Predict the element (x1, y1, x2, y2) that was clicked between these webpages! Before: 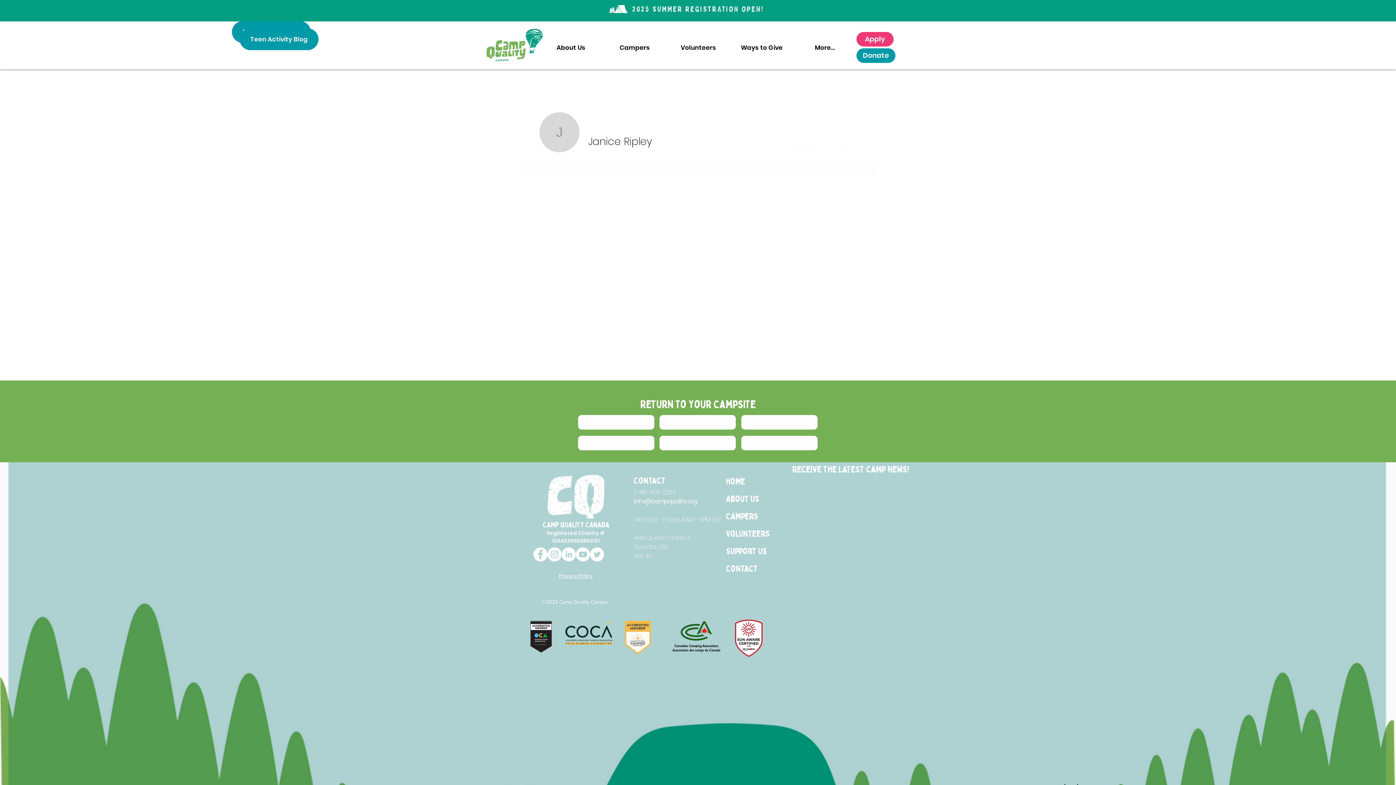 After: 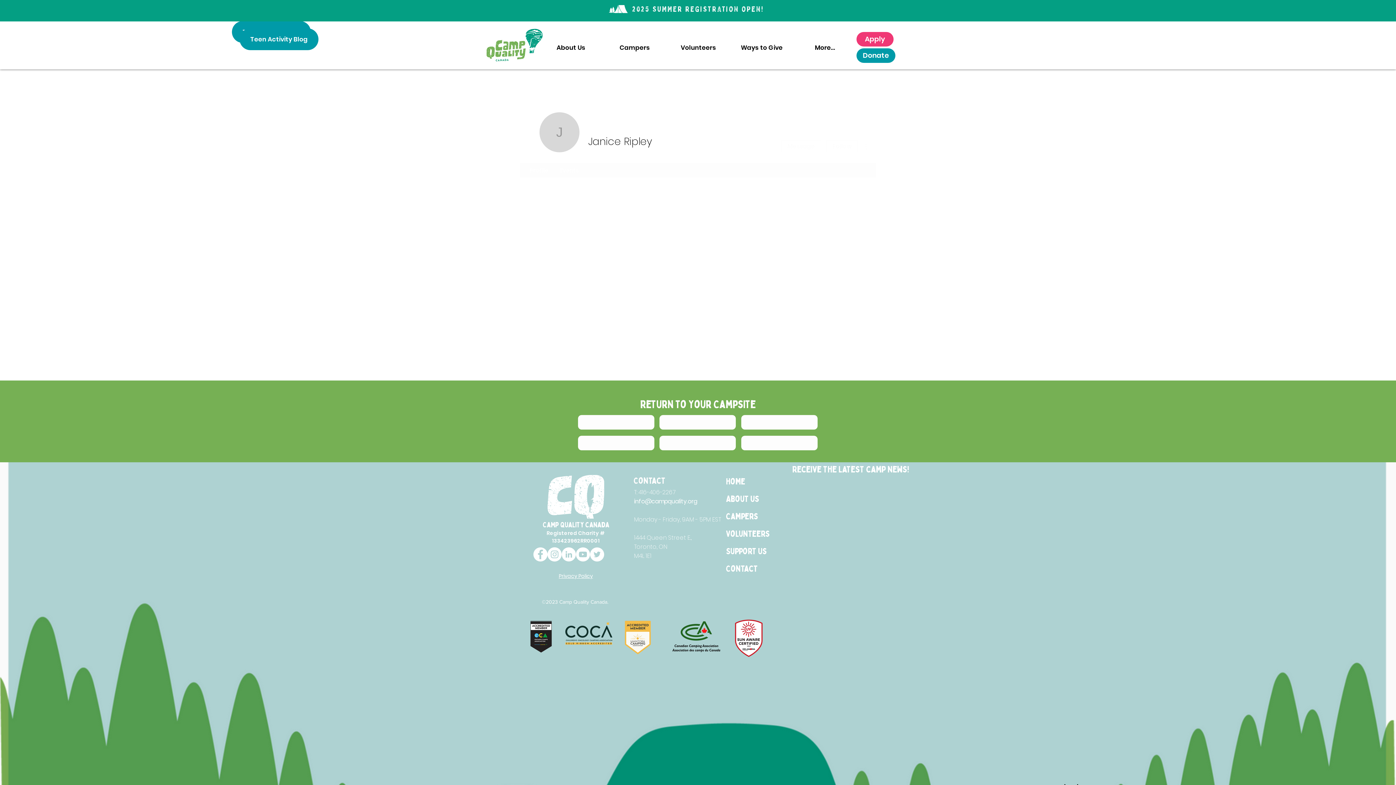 Action: bbox: (529, 619, 553, 654)